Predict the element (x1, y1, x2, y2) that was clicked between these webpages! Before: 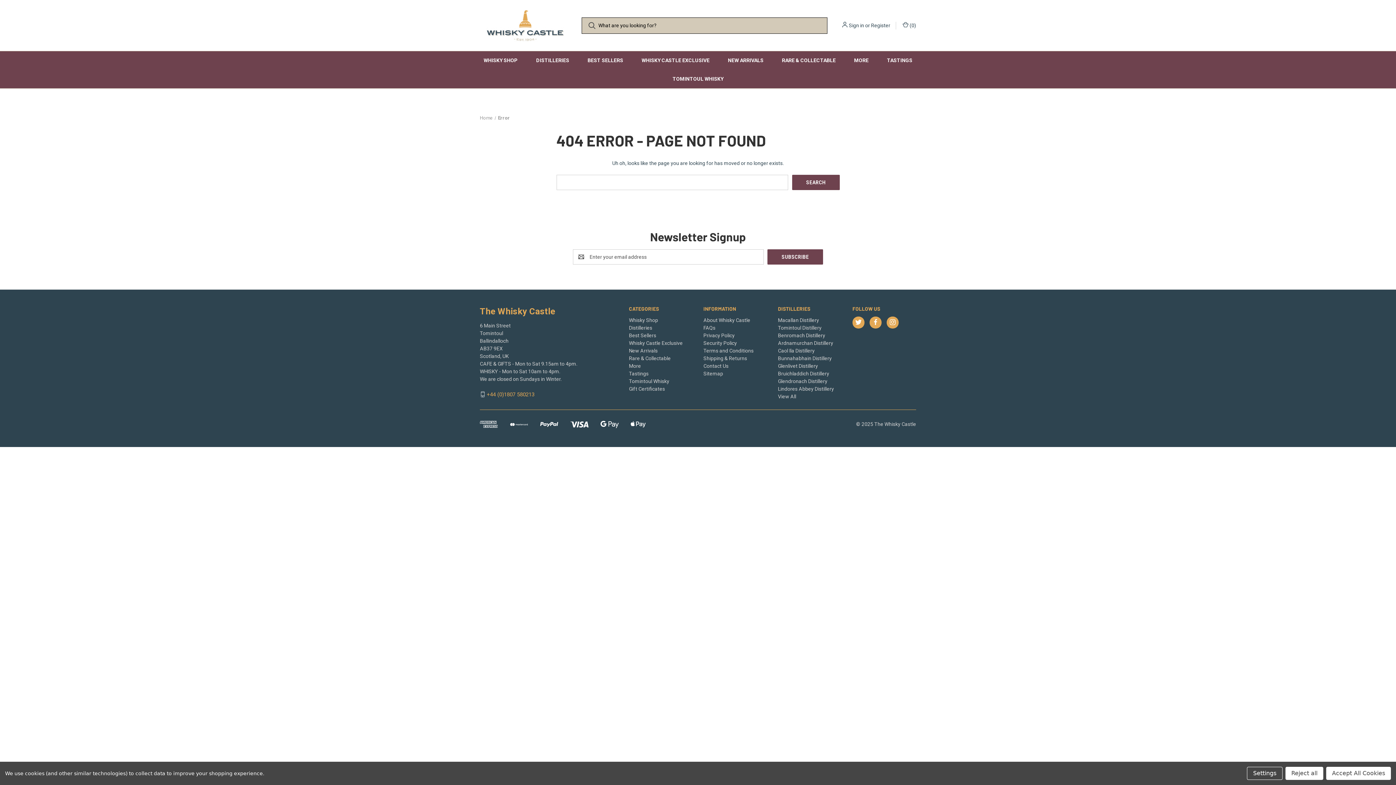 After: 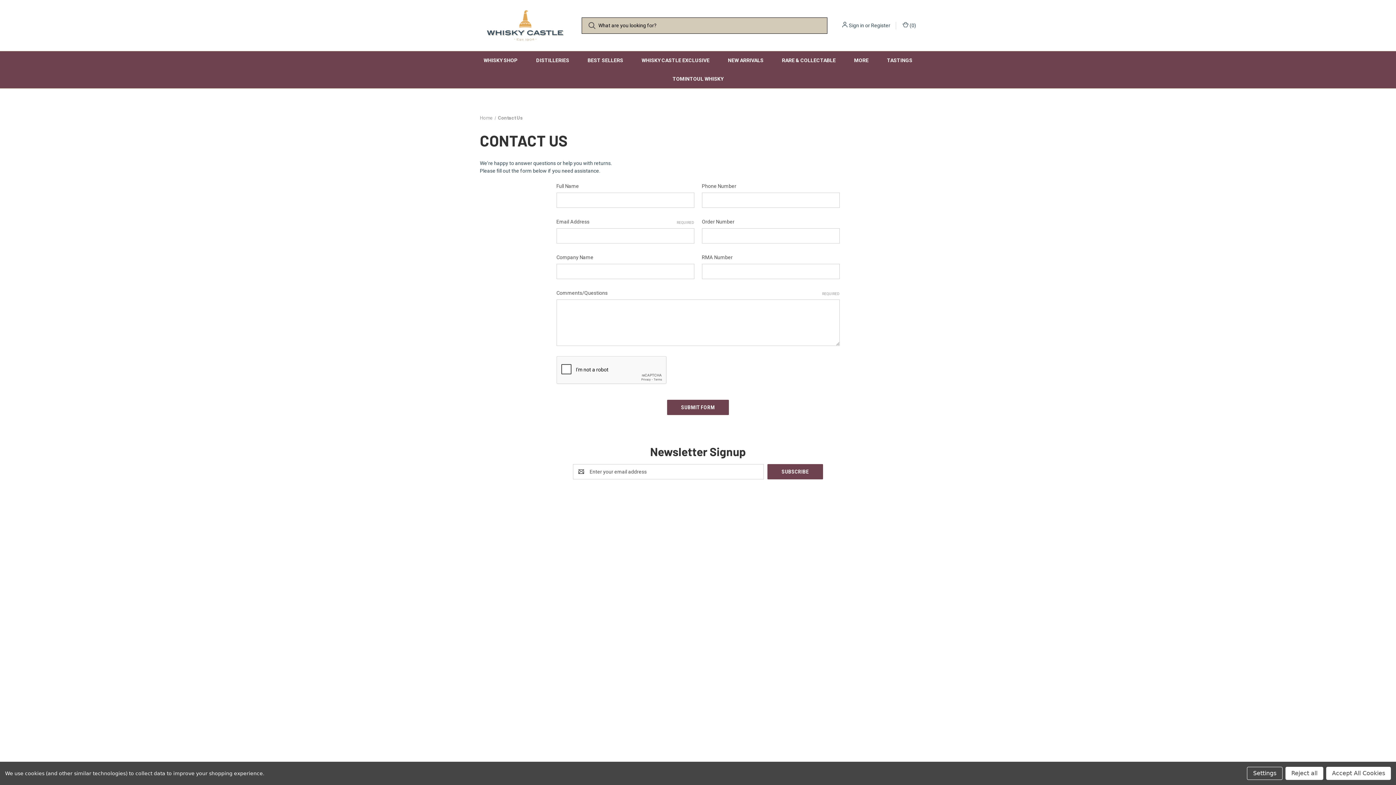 Action: bbox: (703, 363, 728, 369) label: Contact Us